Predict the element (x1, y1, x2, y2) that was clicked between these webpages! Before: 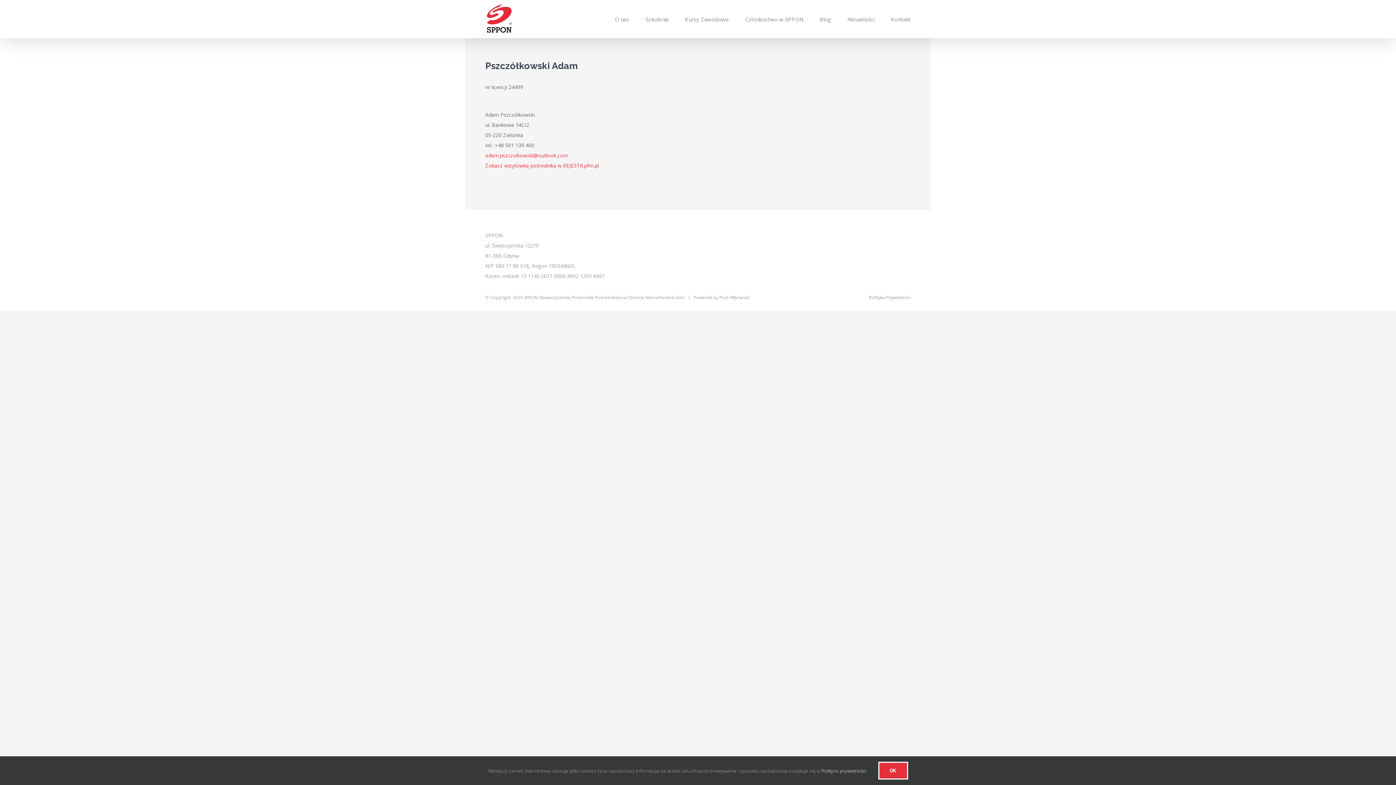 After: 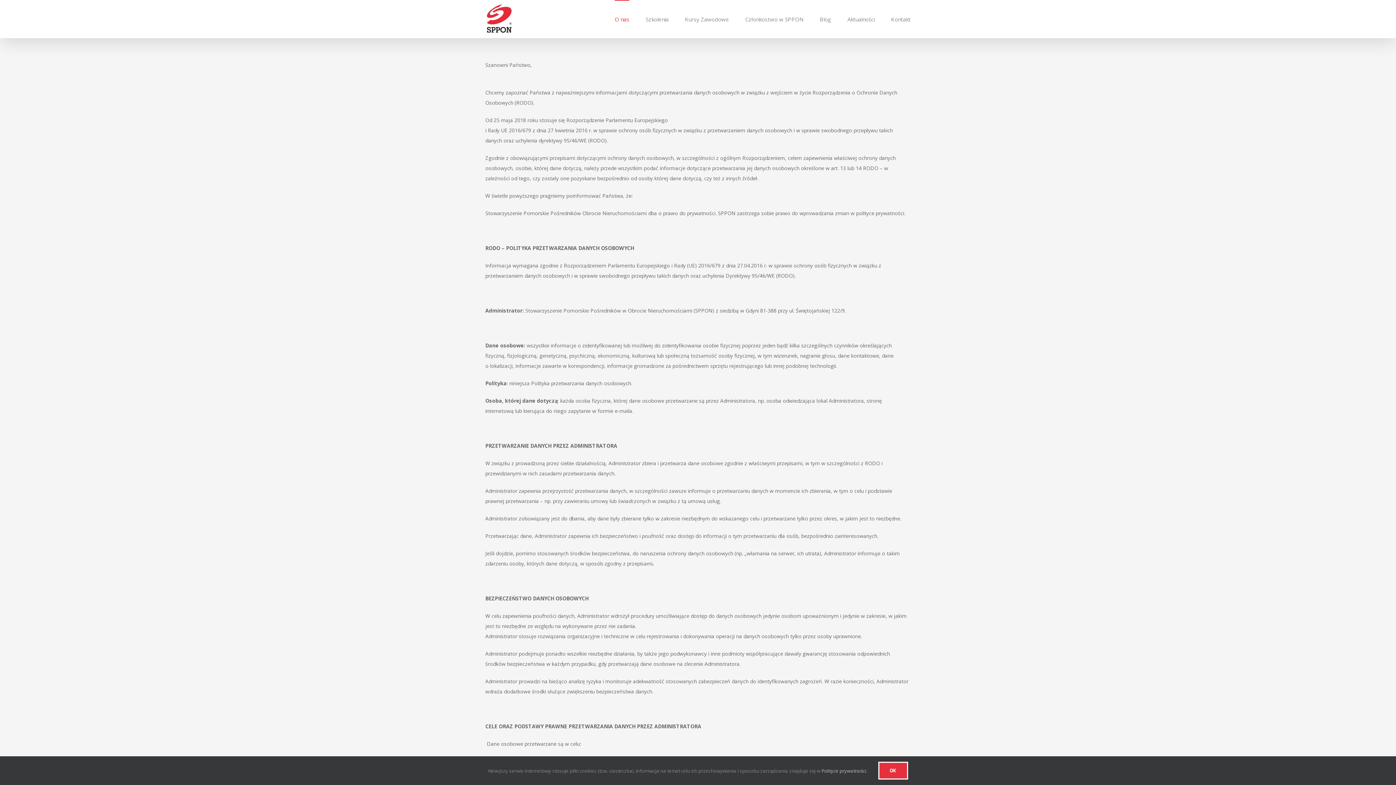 Action: label: Polityka Prywatności bbox: (869, 294, 910, 300)